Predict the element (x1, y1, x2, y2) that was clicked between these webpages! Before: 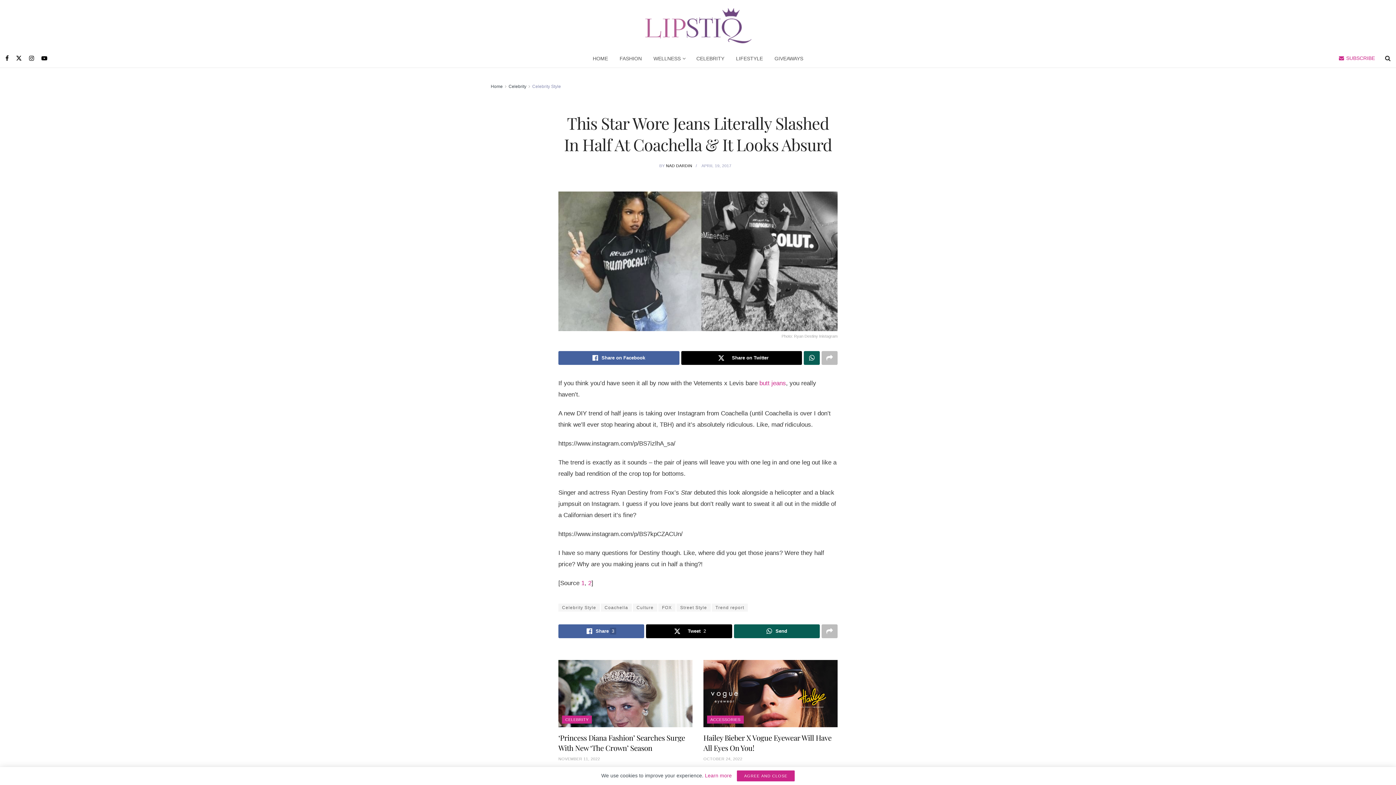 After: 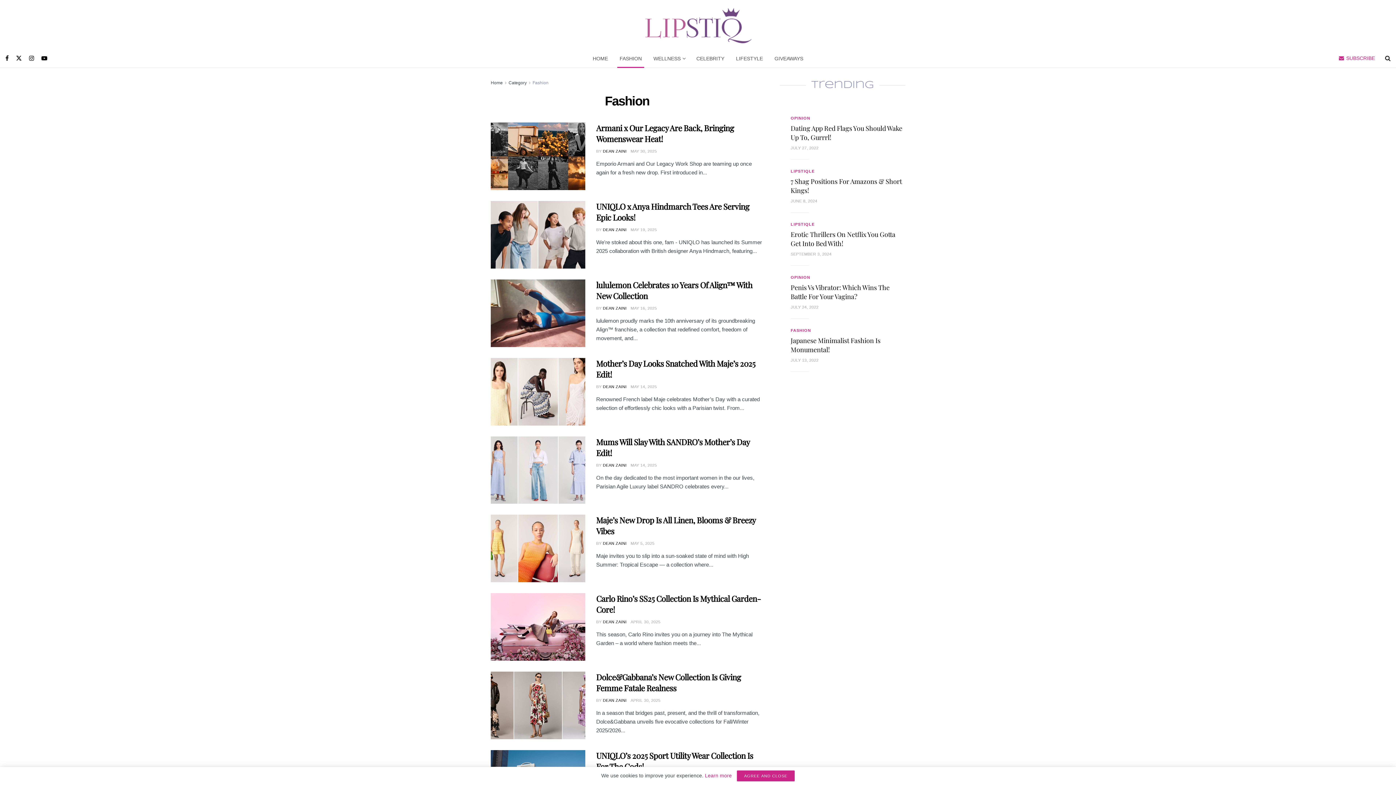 Action: label: FASHION bbox: (614, 49, 647, 67)